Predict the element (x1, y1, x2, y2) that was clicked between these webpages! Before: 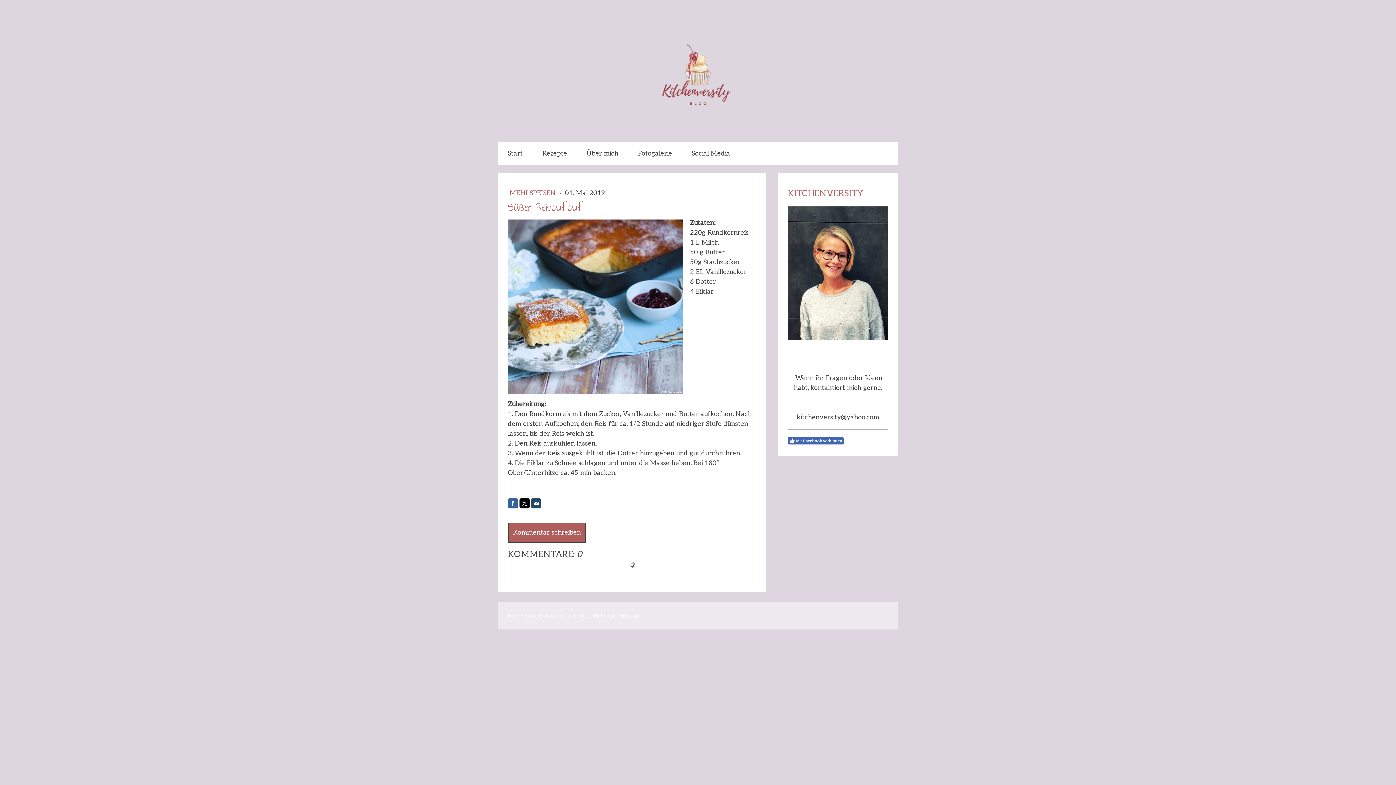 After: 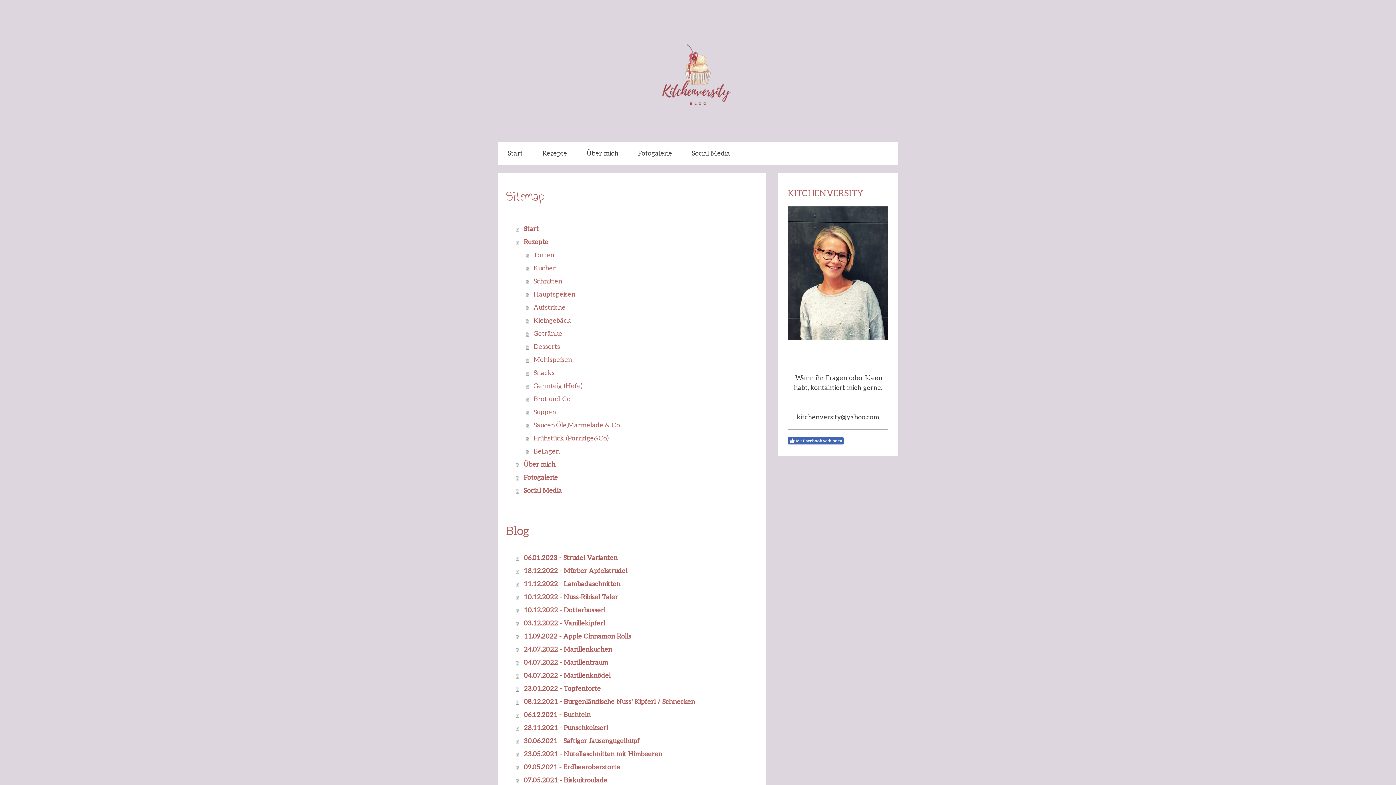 Action: label: Sitemap bbox: (620, 613, 639, 619)